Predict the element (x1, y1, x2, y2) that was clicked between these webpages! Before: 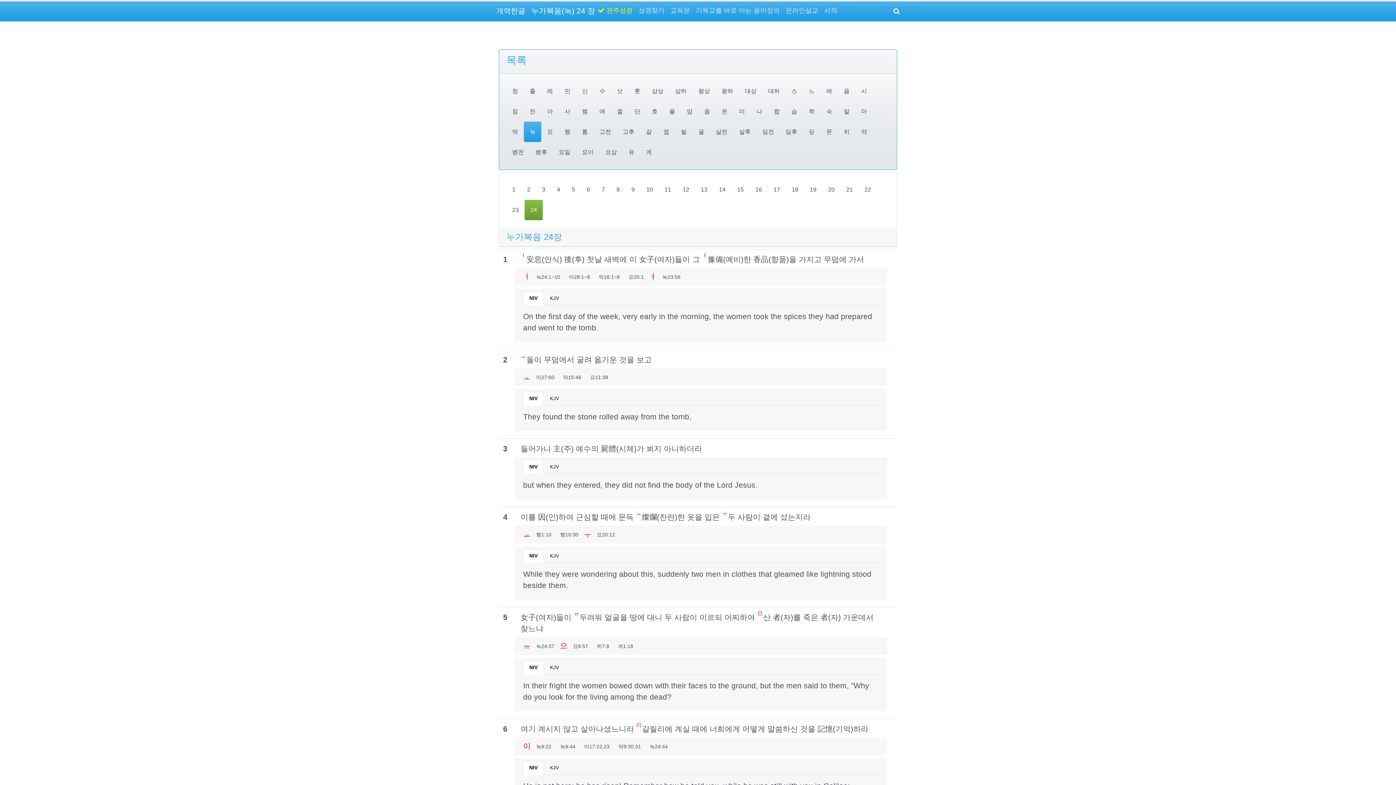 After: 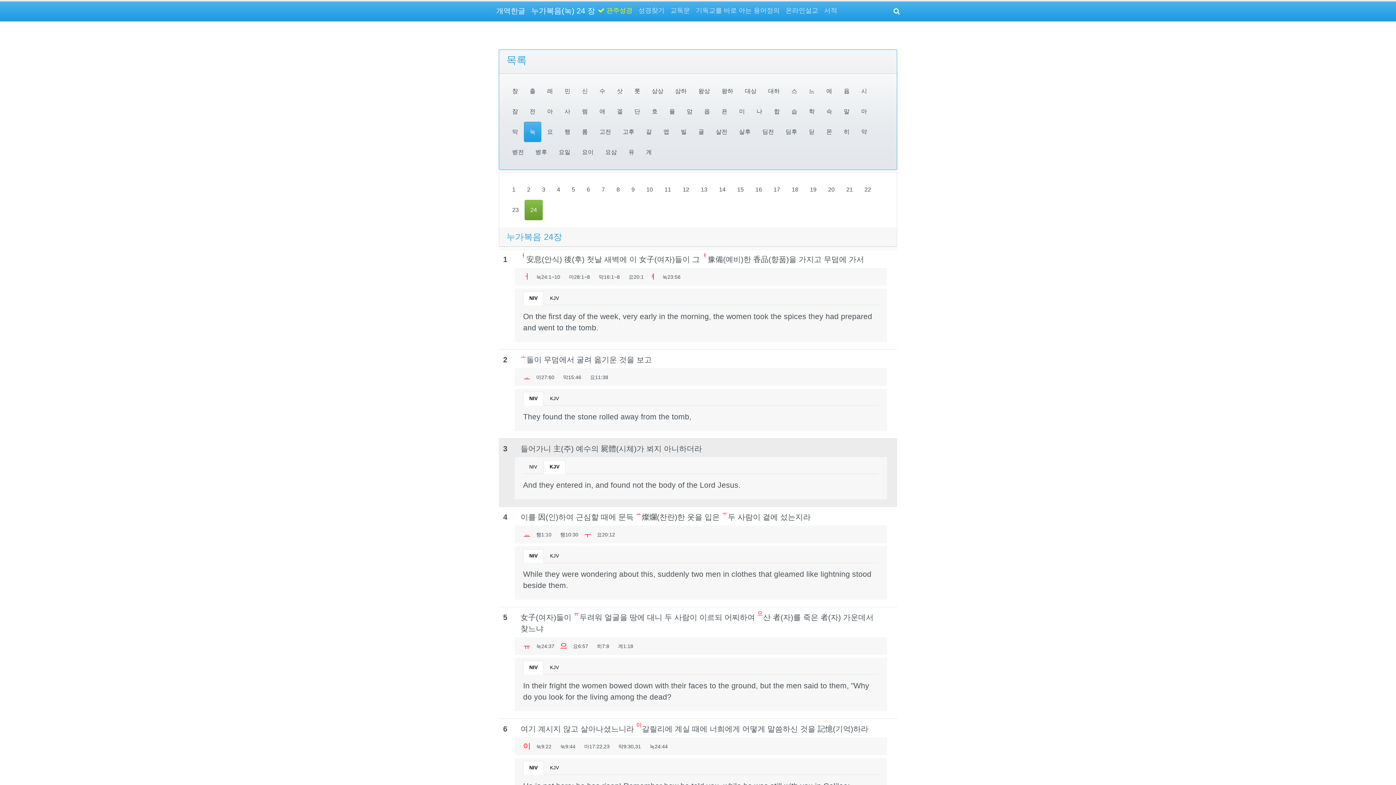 Action: label: KJV bbox: (544, 460, 565, 473)